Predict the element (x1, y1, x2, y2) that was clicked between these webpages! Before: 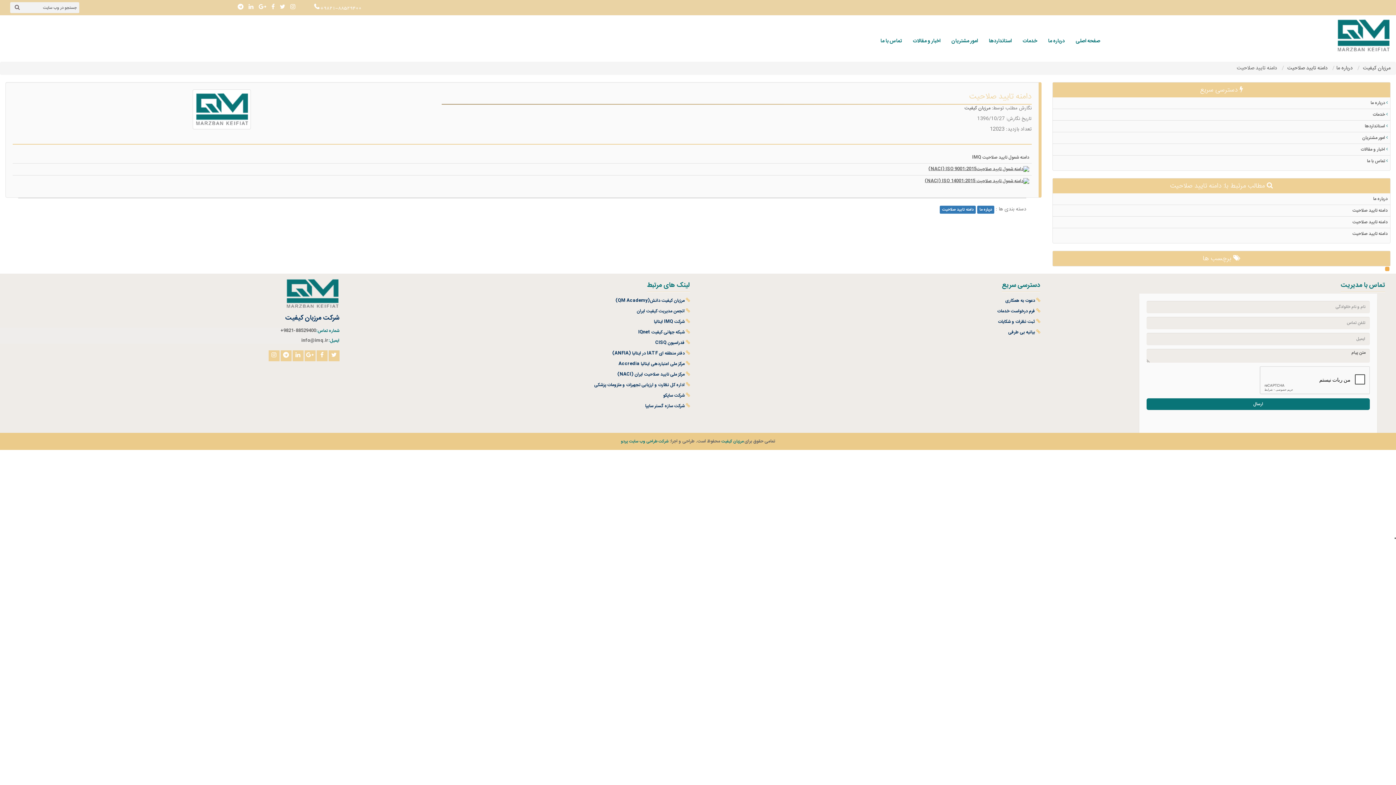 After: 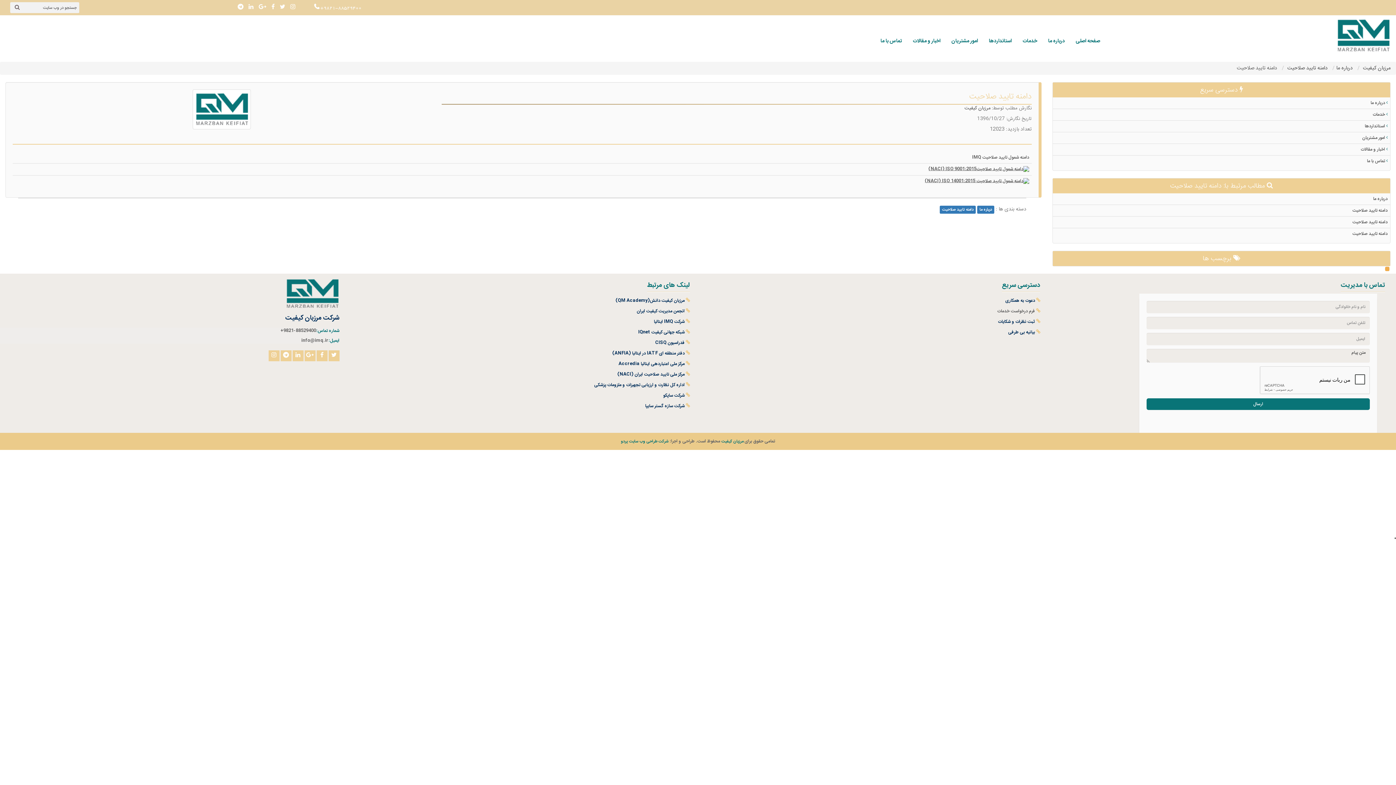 Action: bbox: (997, 307, 1036, 314) label:  فرم درخواست خدمات